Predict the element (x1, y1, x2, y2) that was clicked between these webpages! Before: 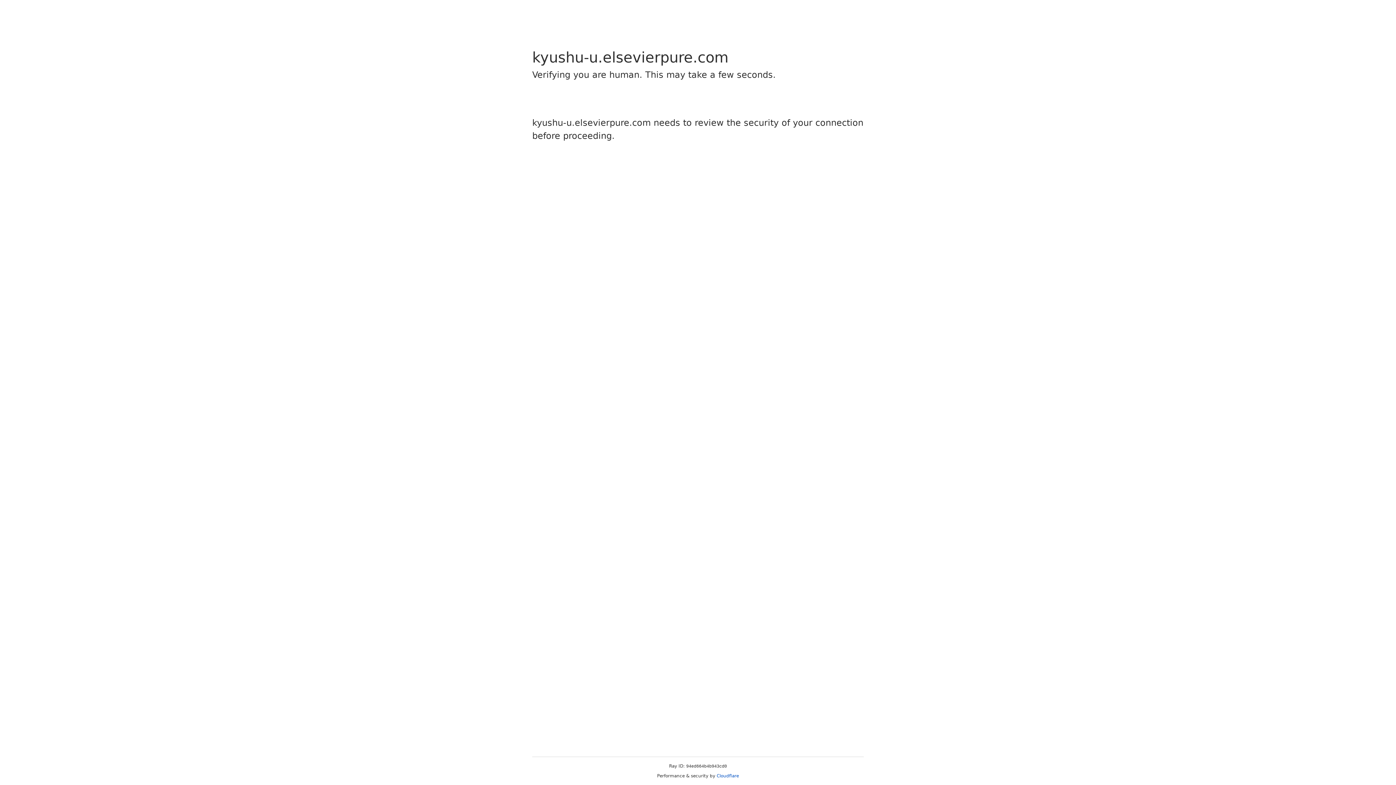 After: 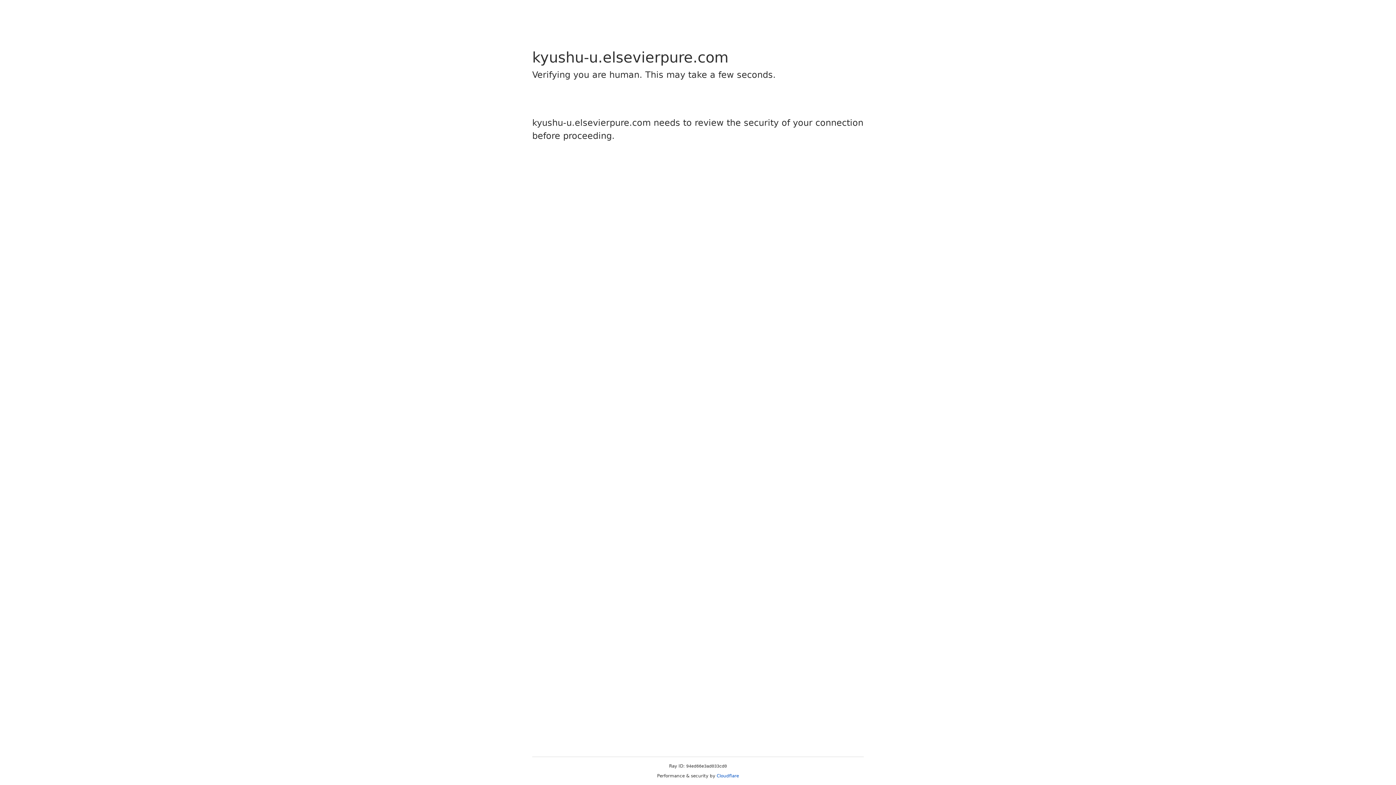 Action: label: Cloudflare bbox: (716, 773, 739, 778)